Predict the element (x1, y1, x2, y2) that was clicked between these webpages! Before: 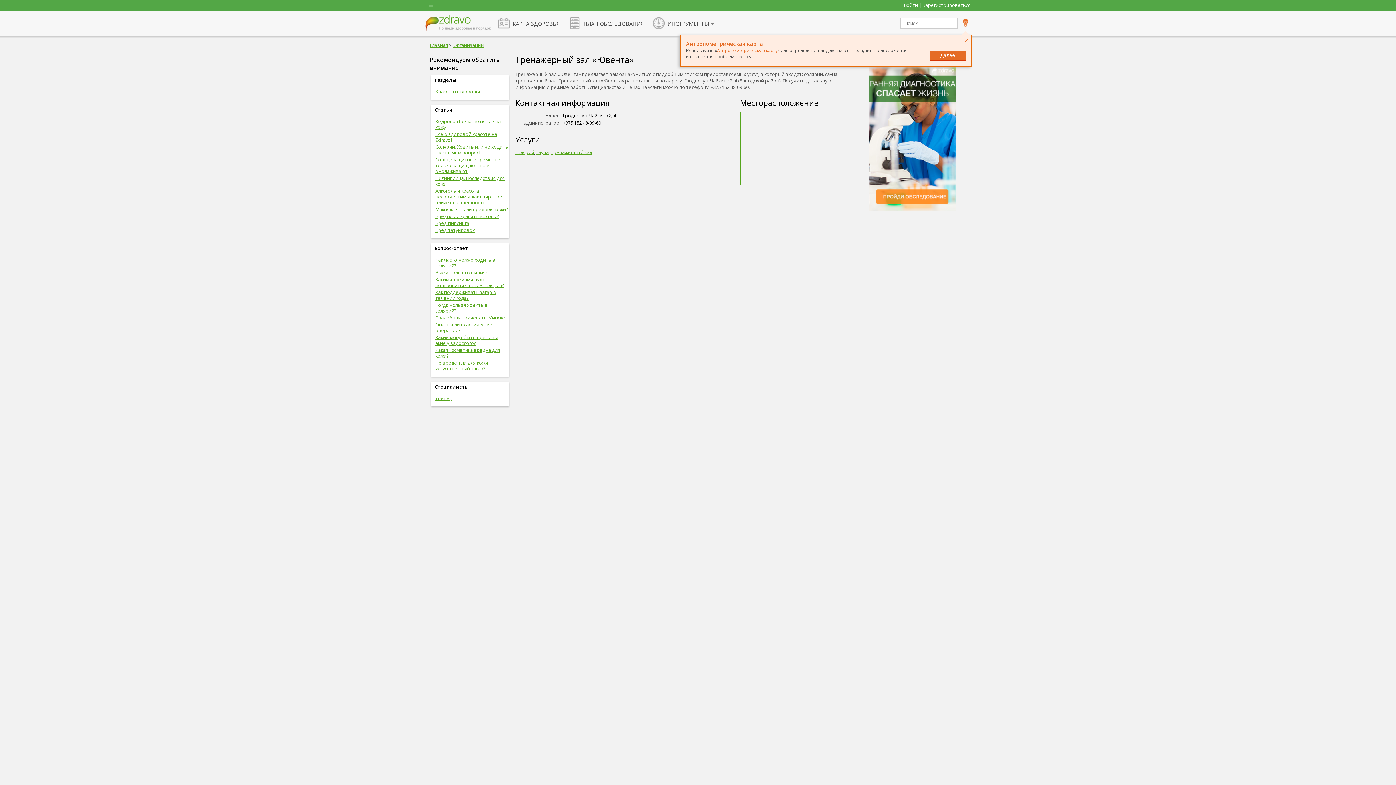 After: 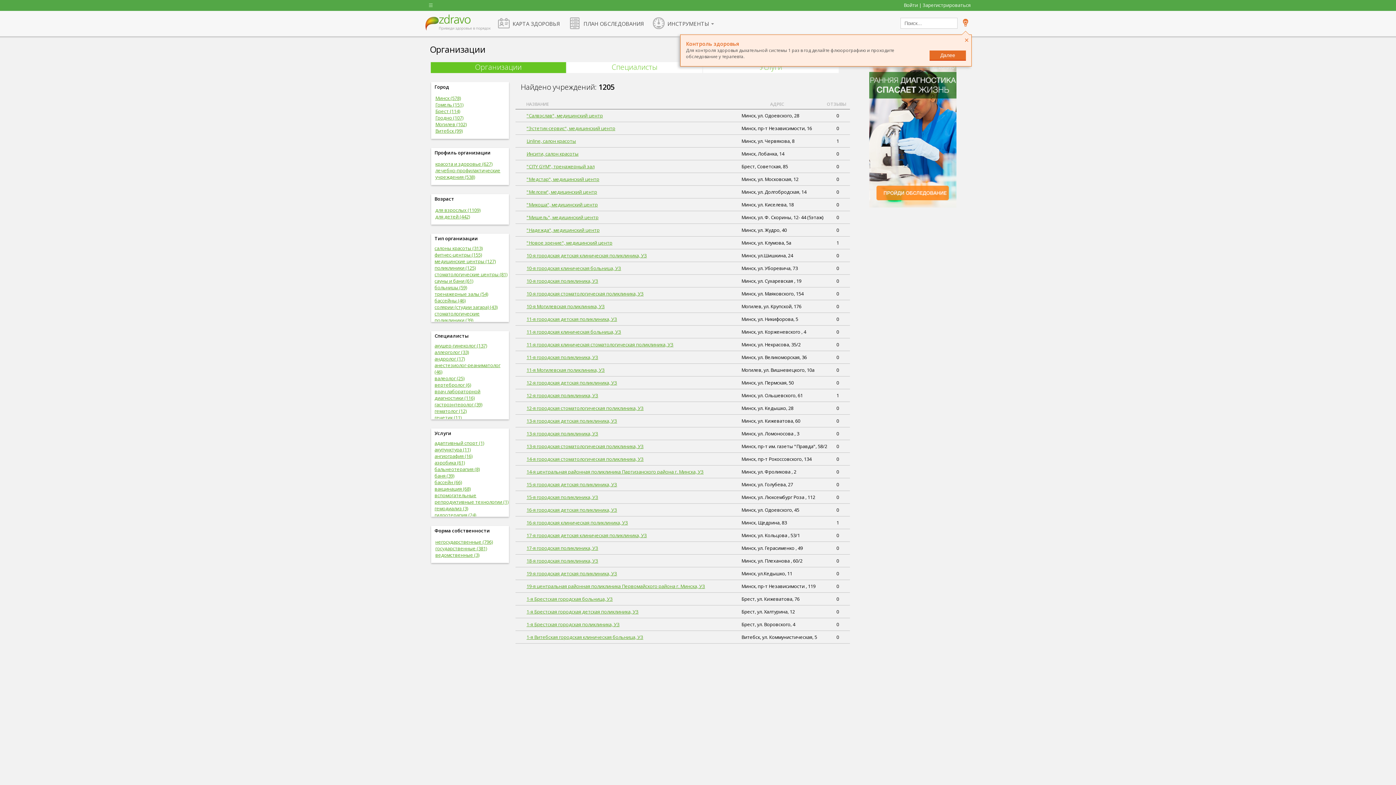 Action: label: Организации bbox: (453, 41, 483, 48)